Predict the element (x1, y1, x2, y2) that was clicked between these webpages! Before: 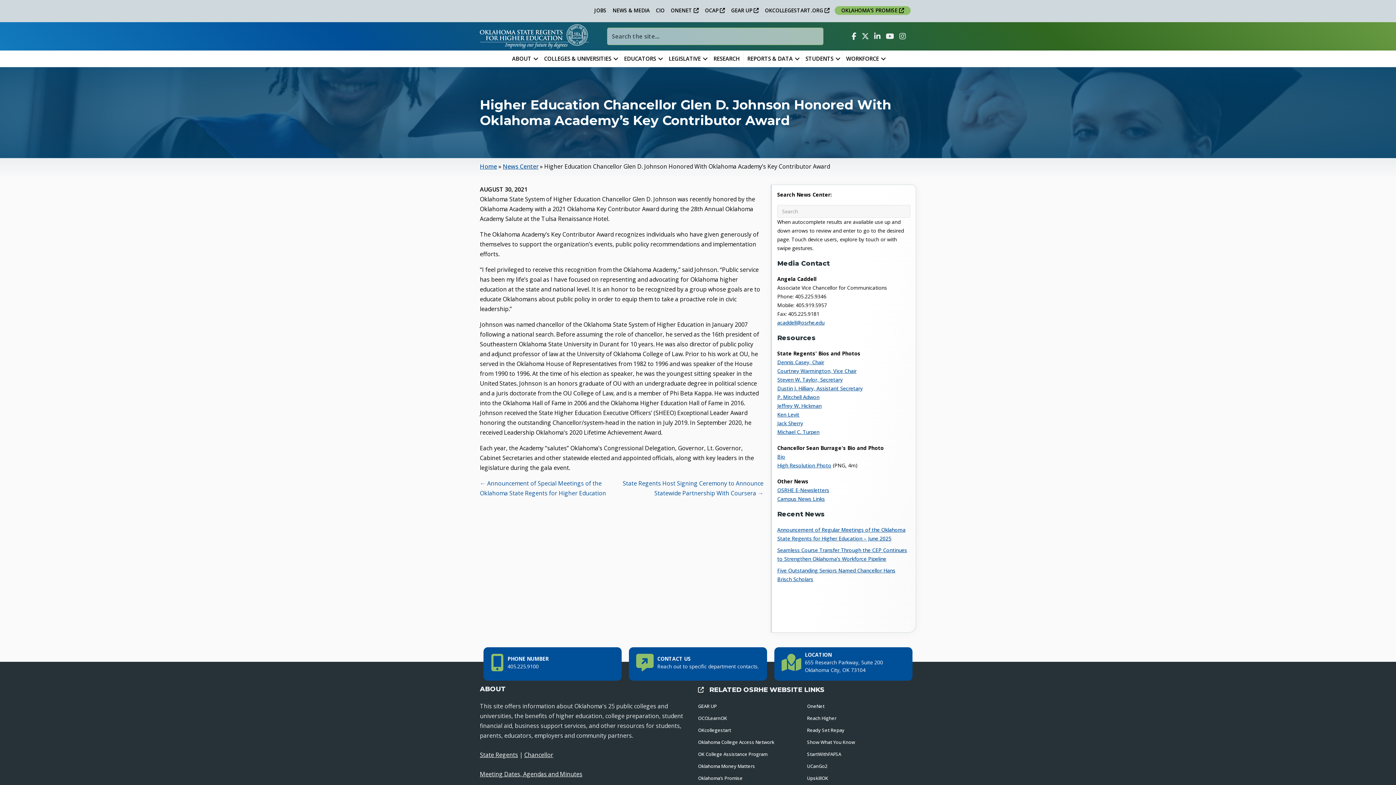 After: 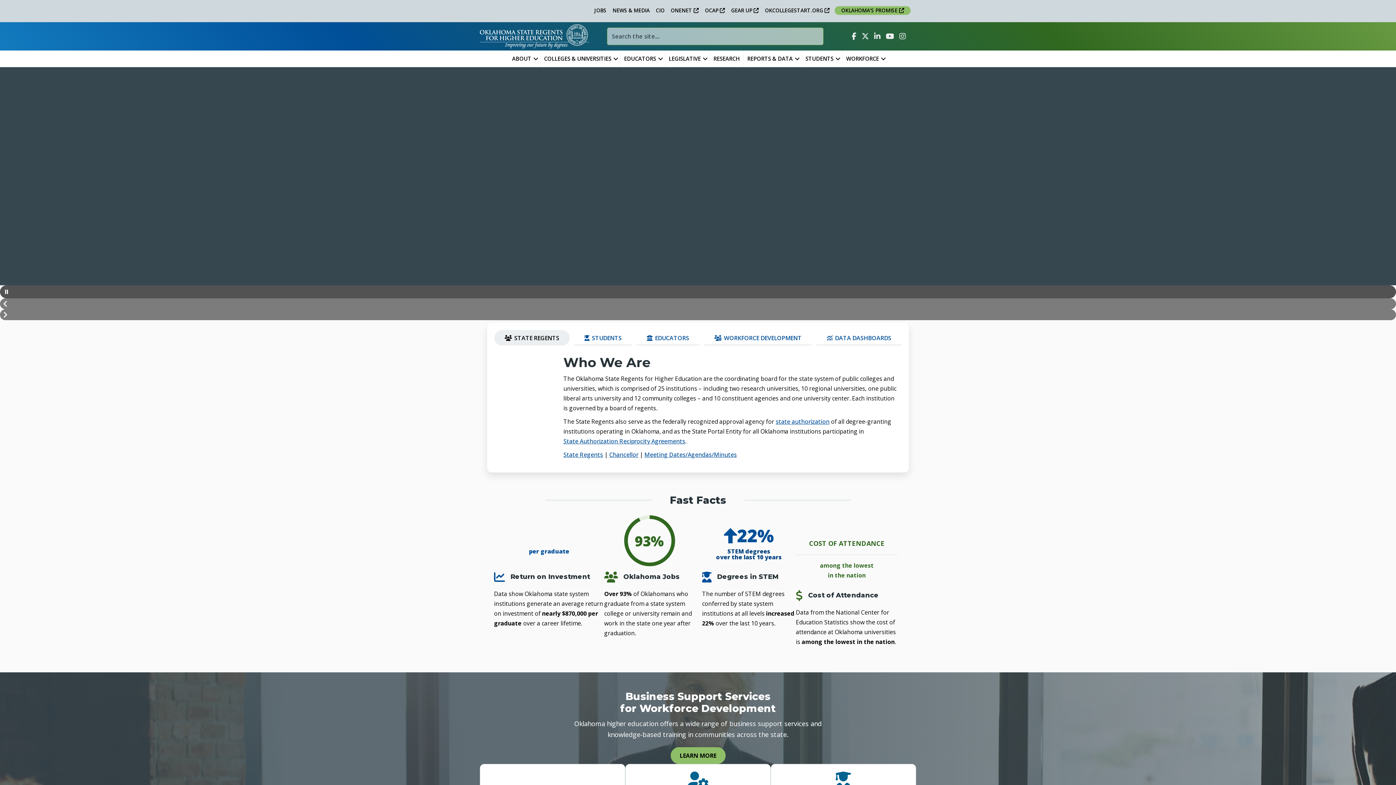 Action: label: Home bbox: (480, 162, 497, 170)